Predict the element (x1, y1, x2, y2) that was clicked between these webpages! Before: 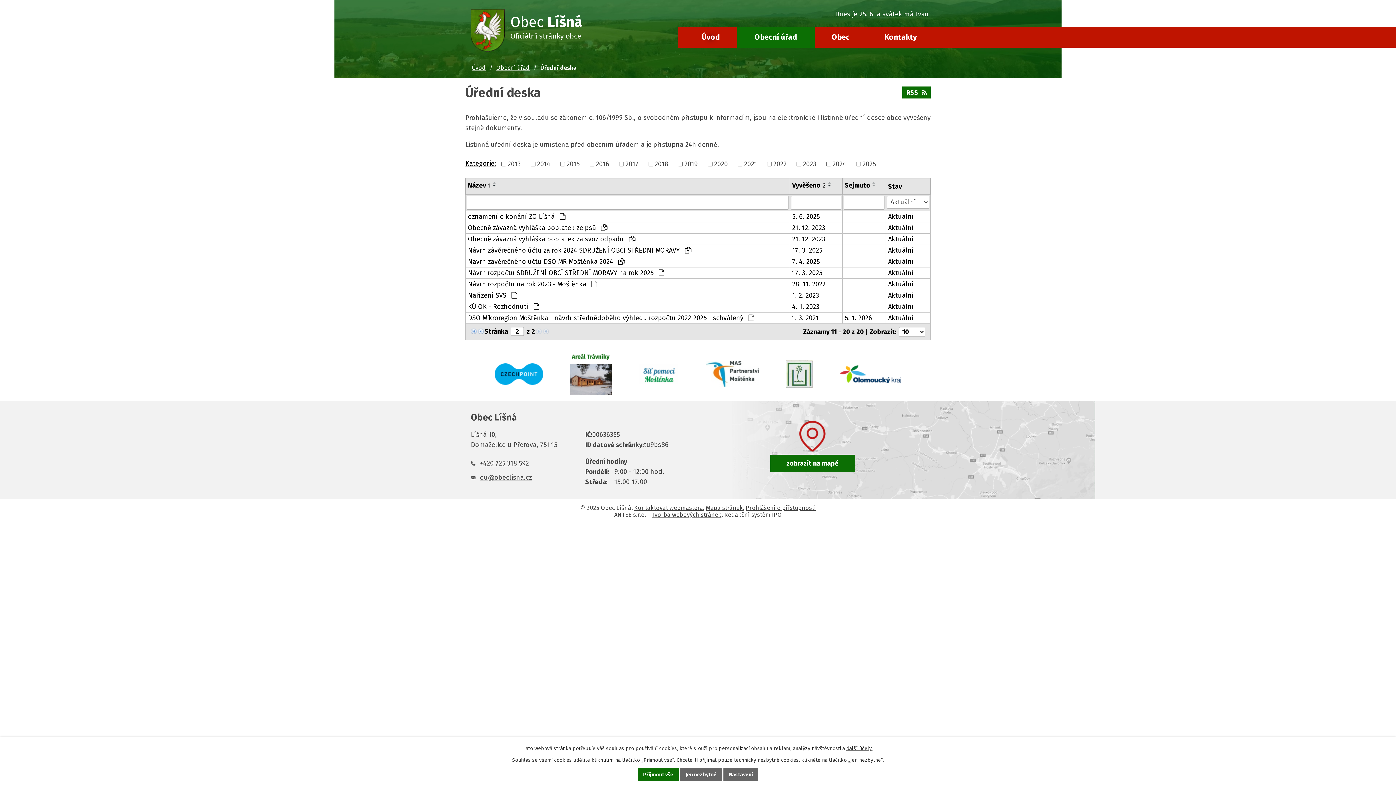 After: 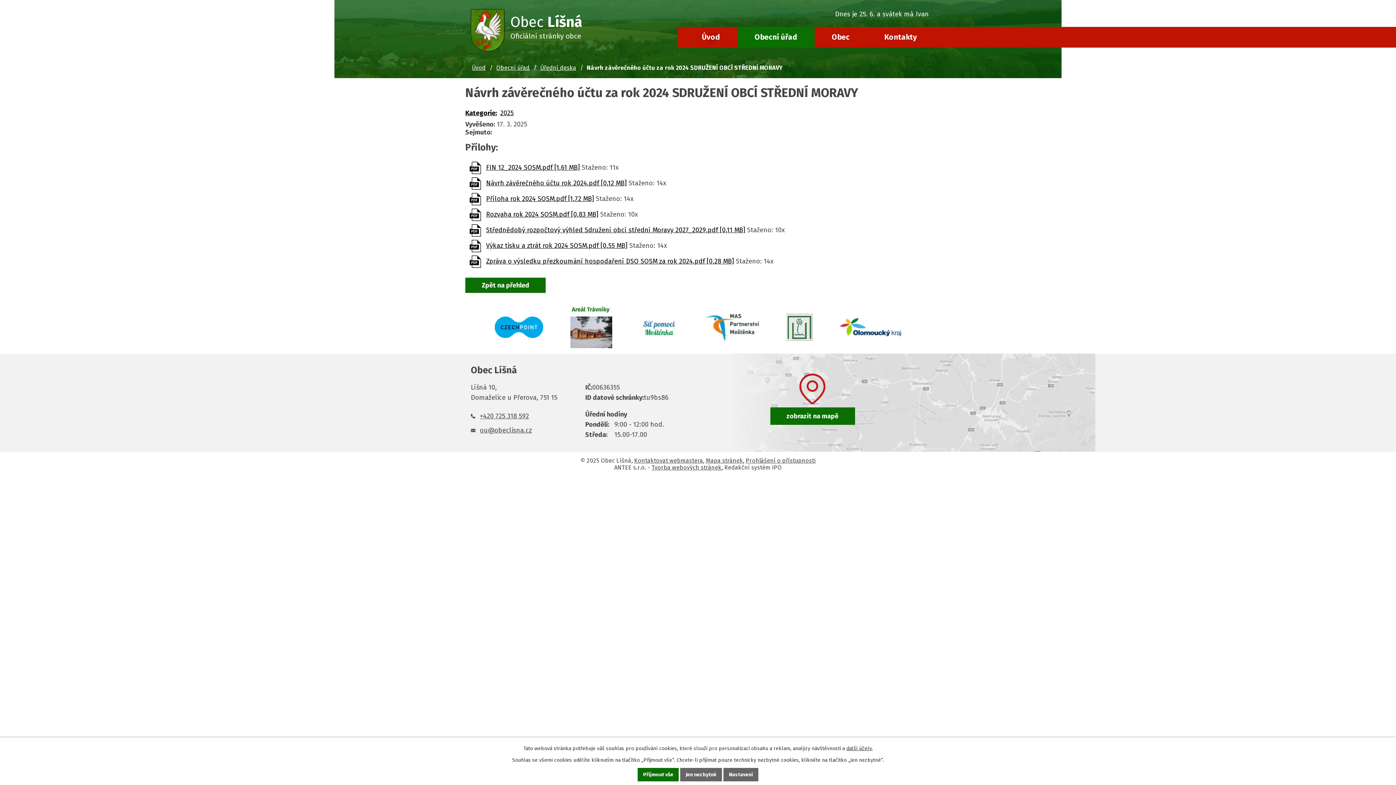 Action: label: Aktuální bbox: (888, 246, 928, 254)